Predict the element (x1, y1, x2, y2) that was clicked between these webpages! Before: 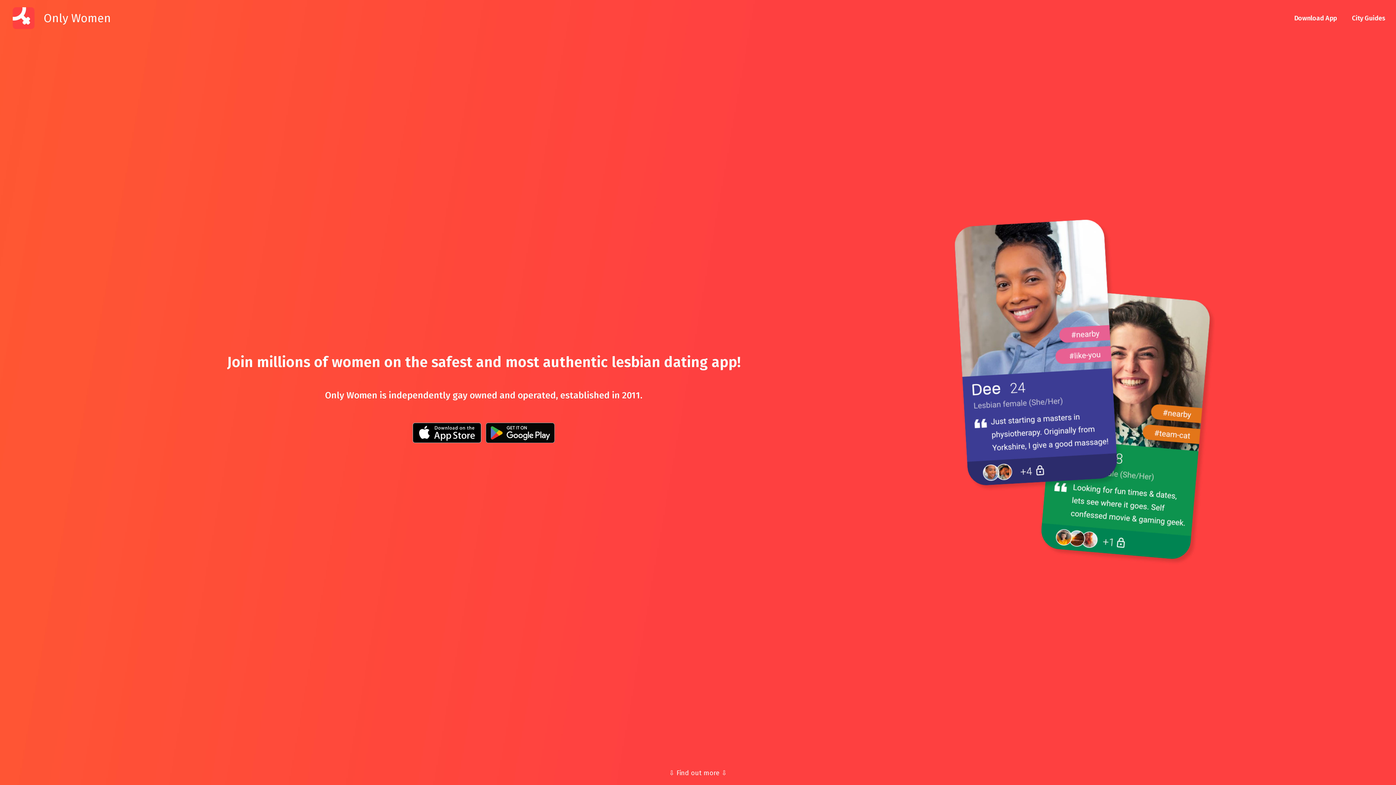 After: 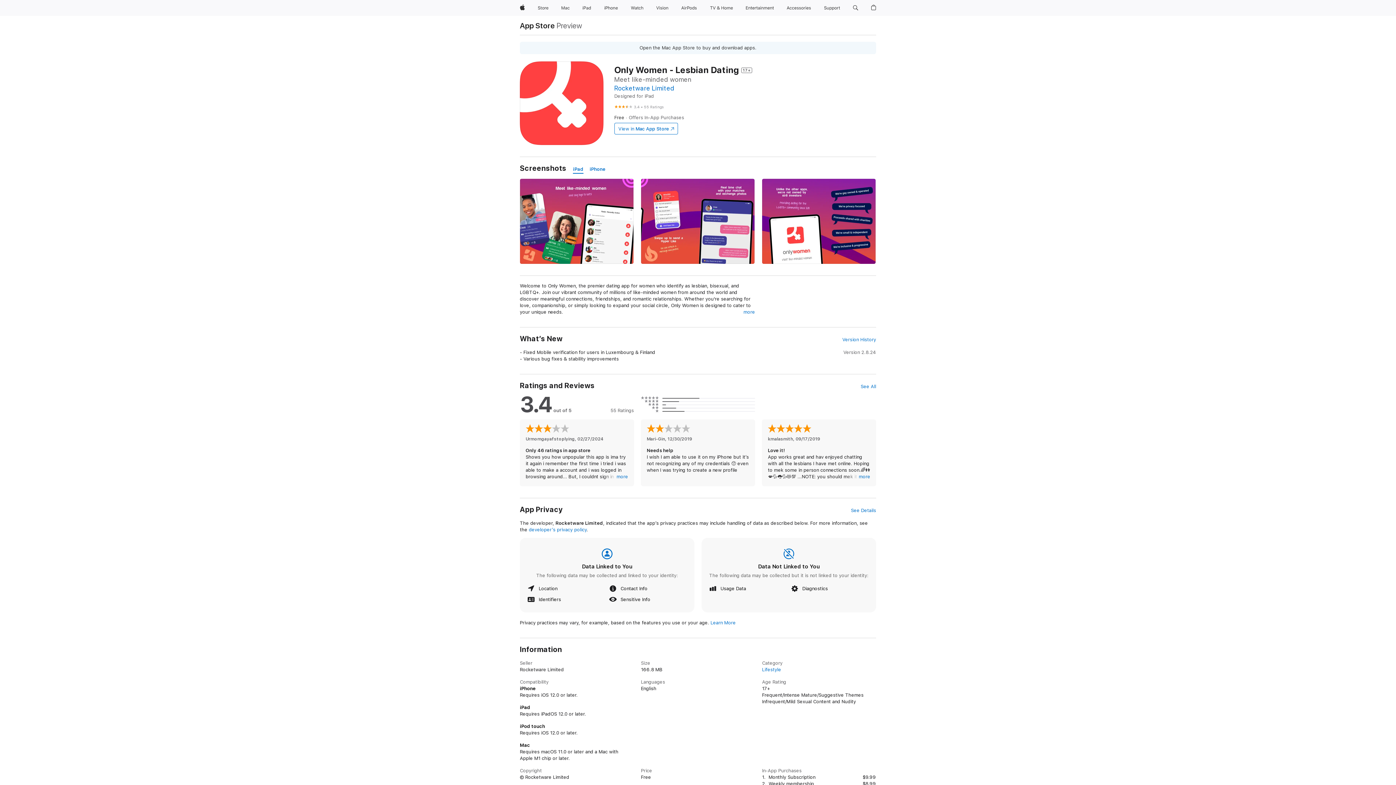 Action: bbox: (411, 436, 482, 445)